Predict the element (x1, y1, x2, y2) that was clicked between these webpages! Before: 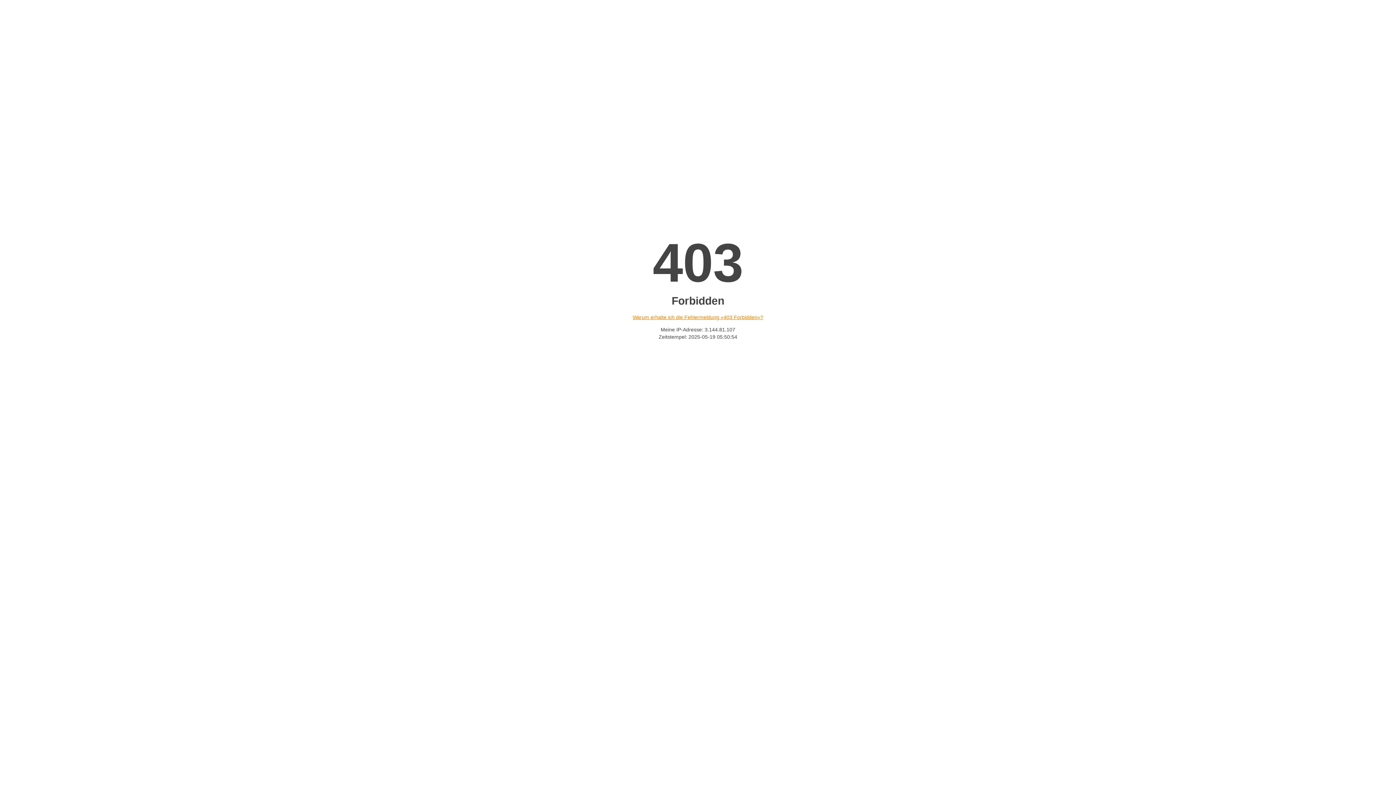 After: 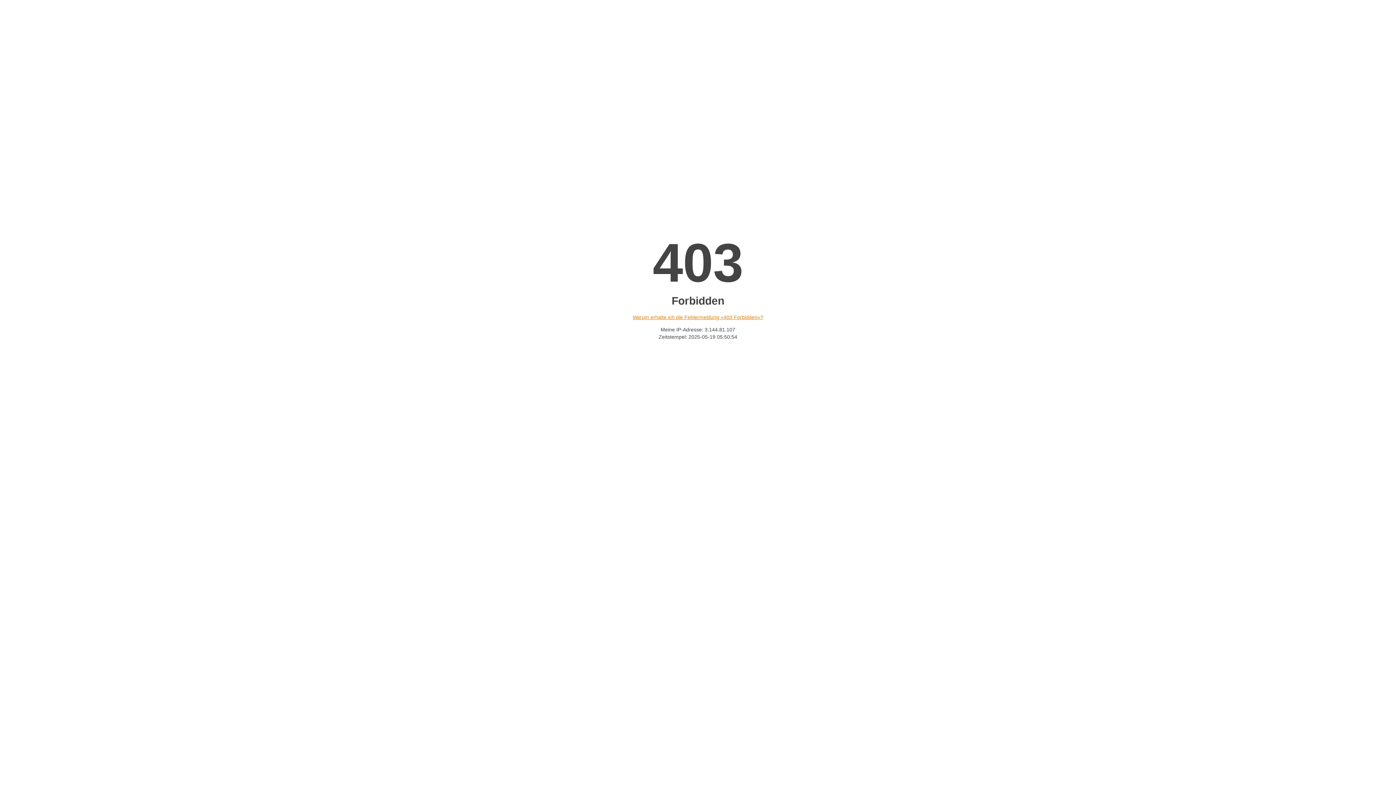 Action: bbox: (632, 314, 763, 320) label: Warum erhalte ich die Fehlermeldung «403 Forbidden»?